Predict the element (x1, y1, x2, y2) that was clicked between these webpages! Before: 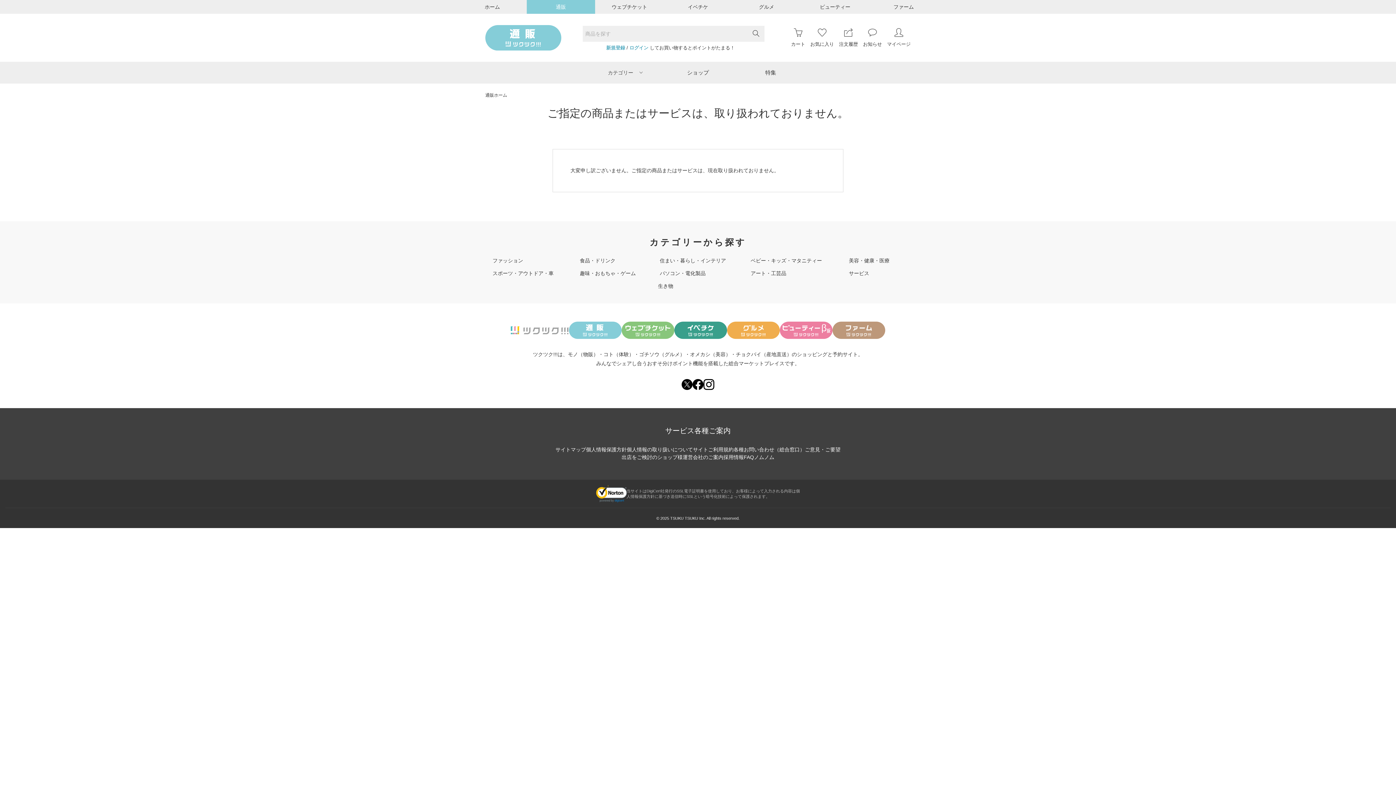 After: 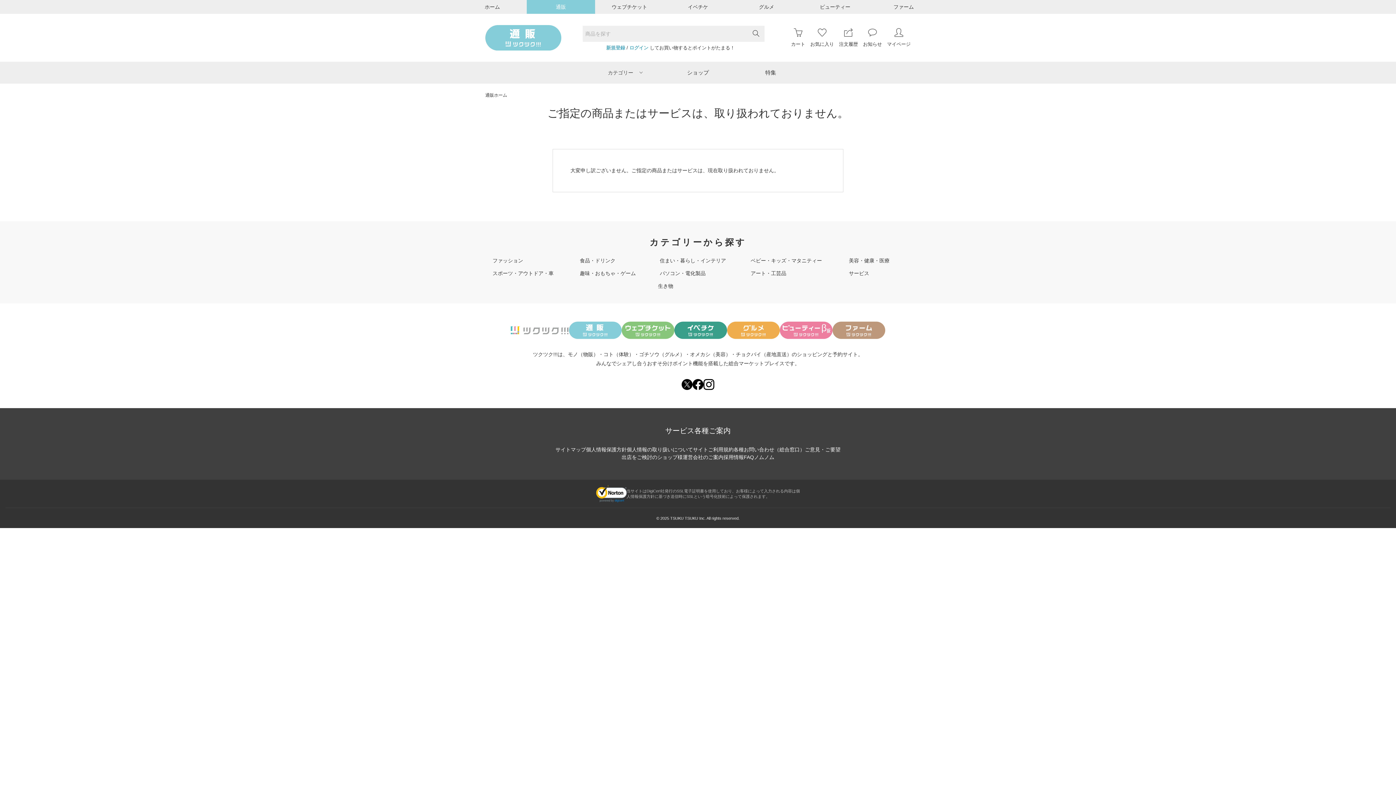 Action: bbox: (692, 379, 703, 390)